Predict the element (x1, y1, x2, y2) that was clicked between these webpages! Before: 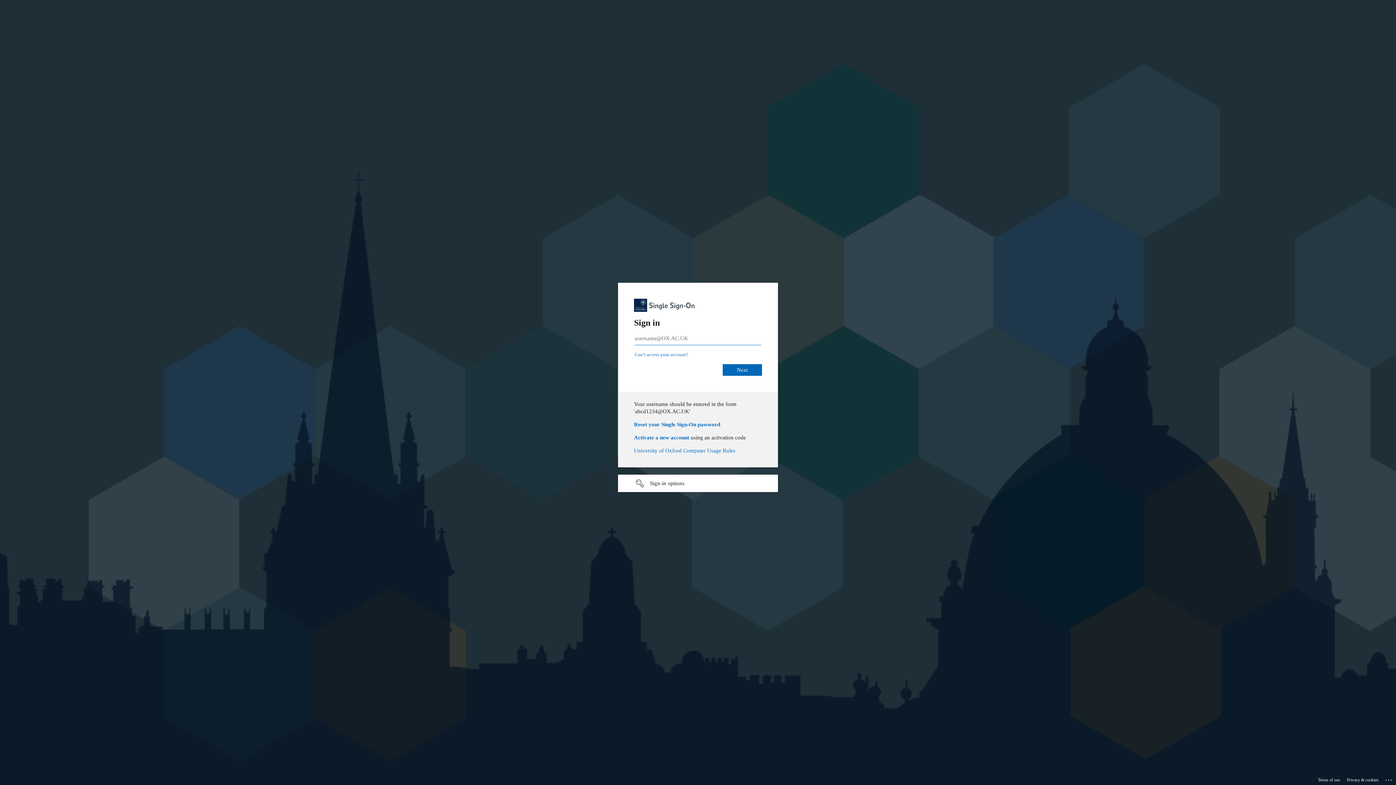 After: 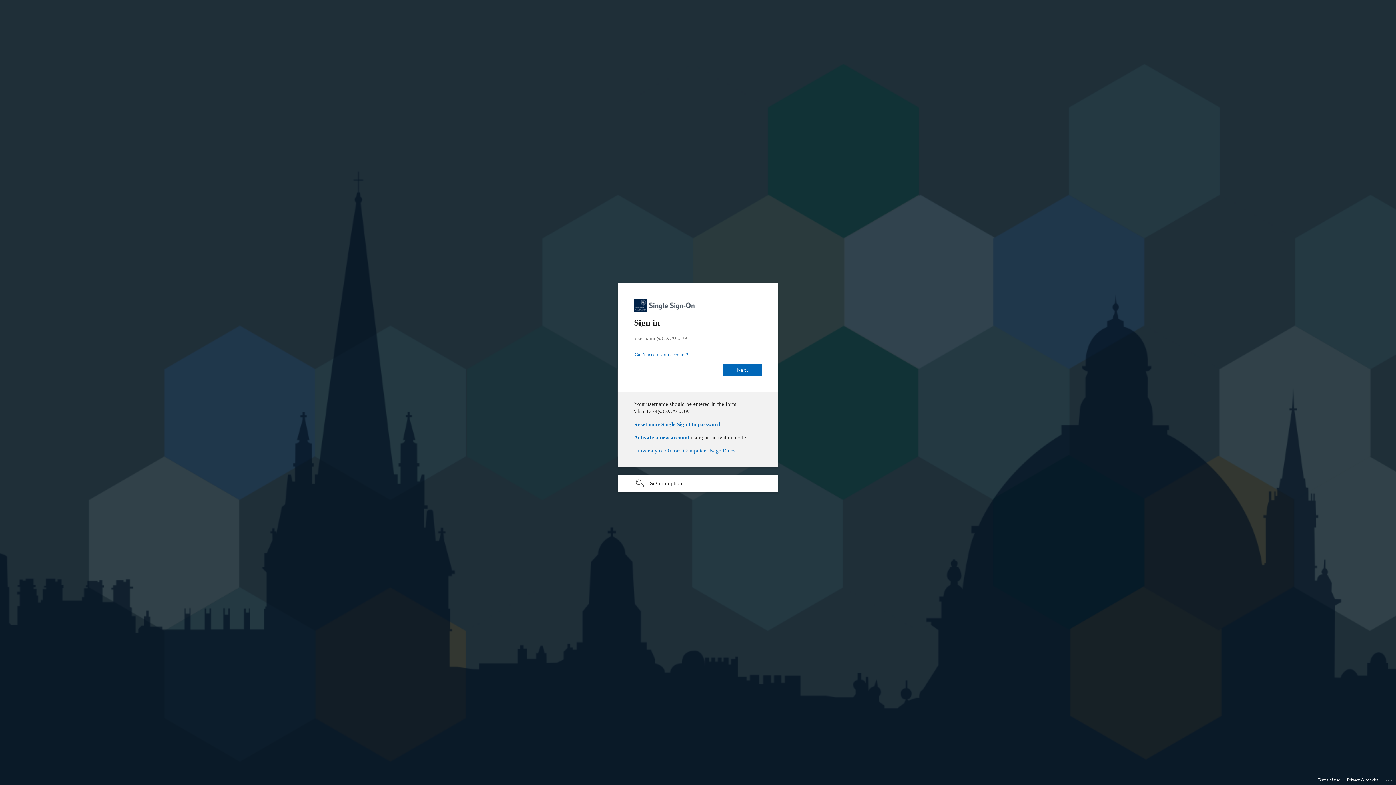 Action: bbox: (634, 434, 689, 440) label: Activate a new account